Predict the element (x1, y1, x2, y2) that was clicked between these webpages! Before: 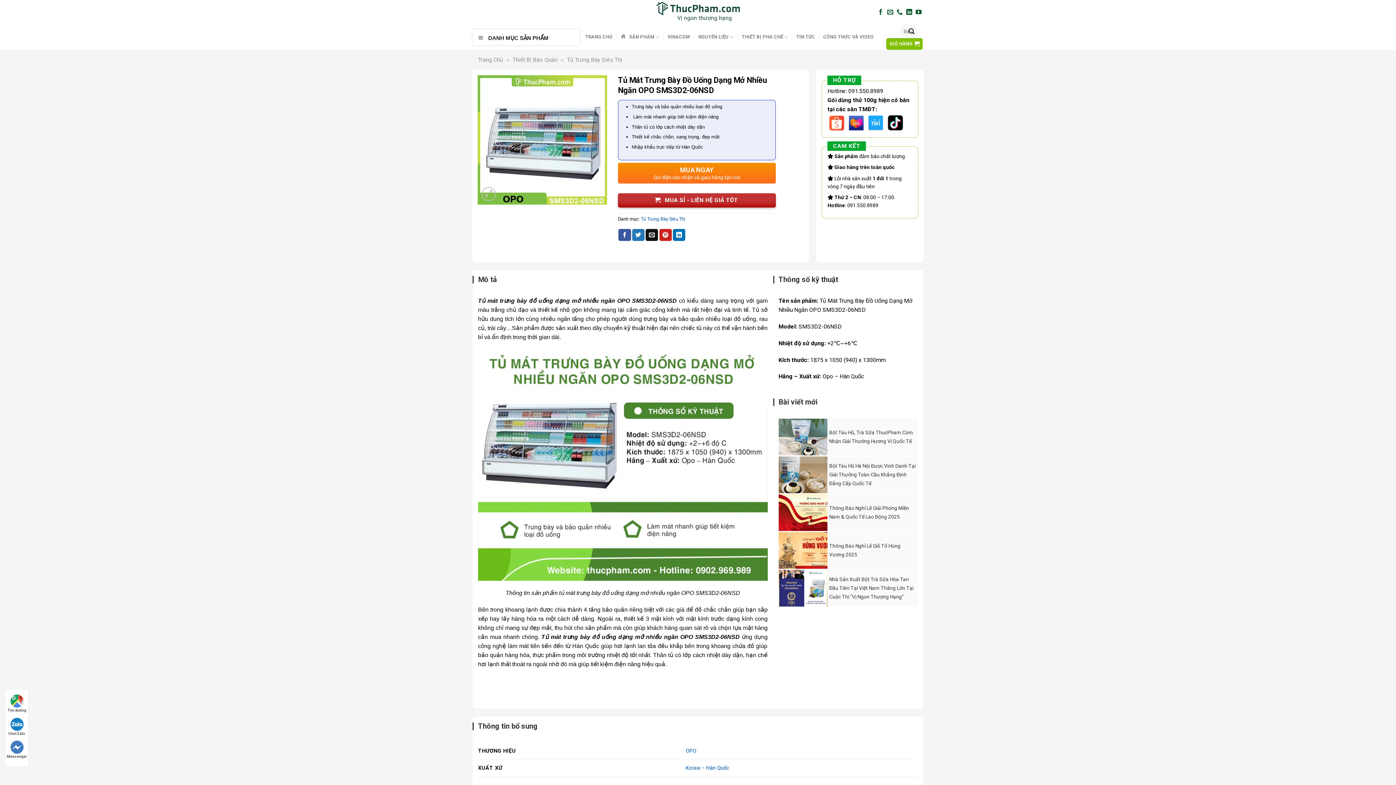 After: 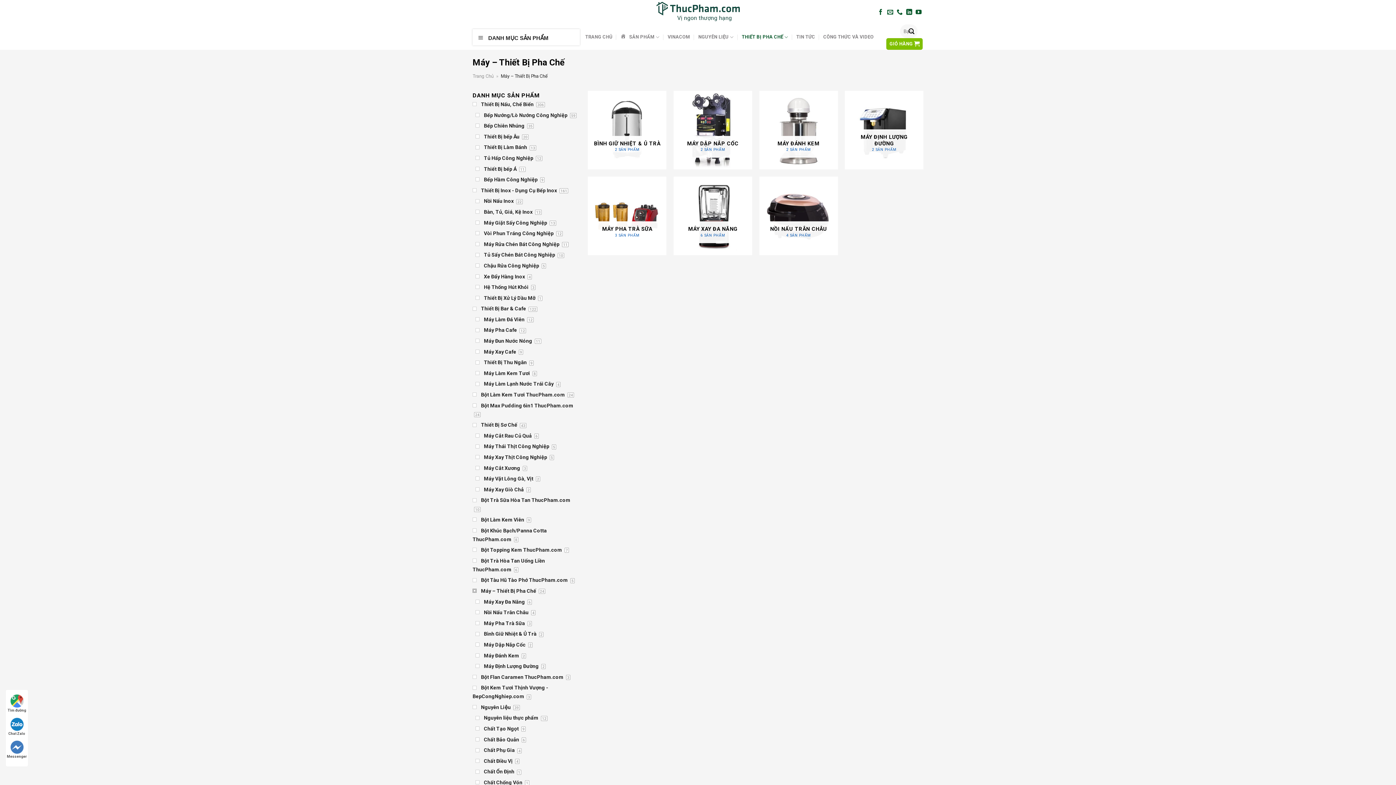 Action: bbox: (742, 30, 788, 44) label: THIẾT BỊ PHA CHẾ